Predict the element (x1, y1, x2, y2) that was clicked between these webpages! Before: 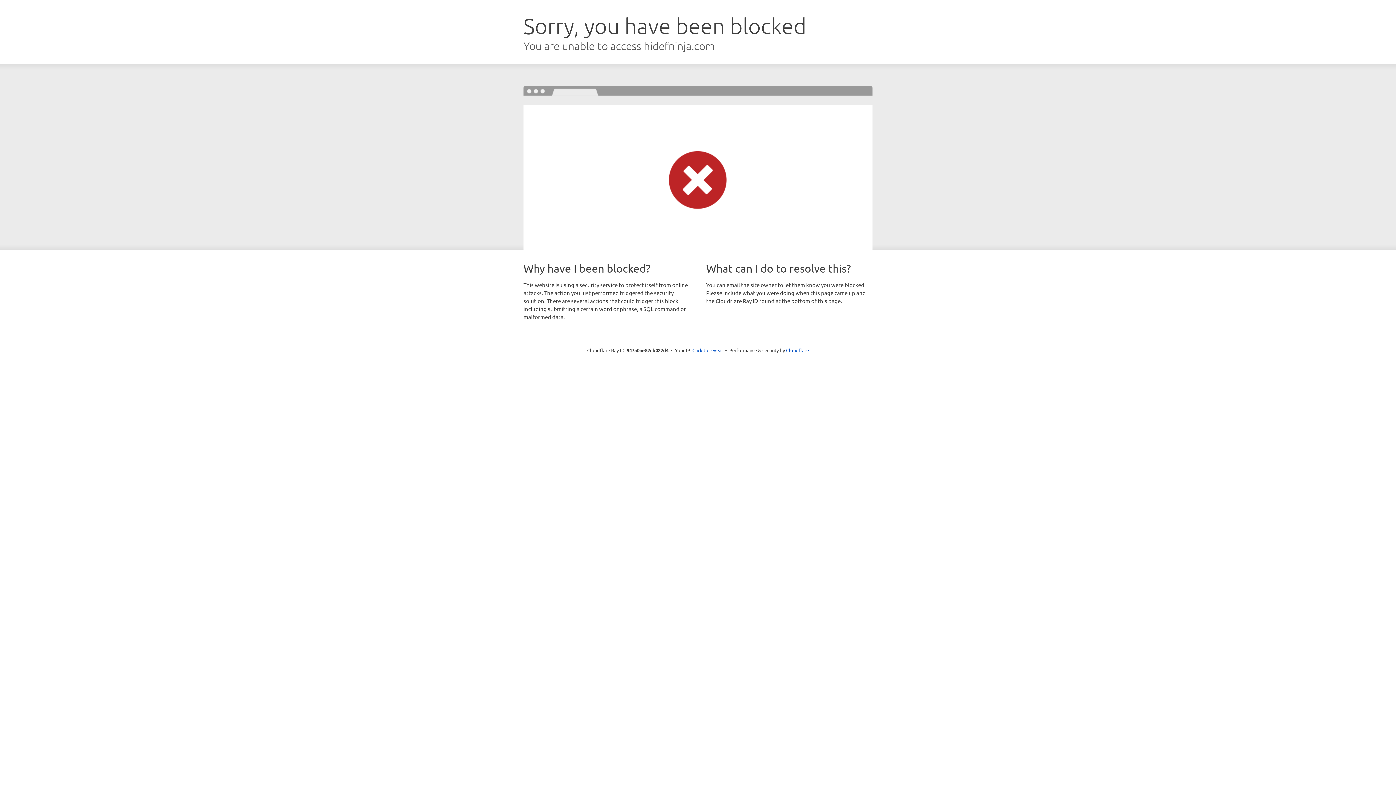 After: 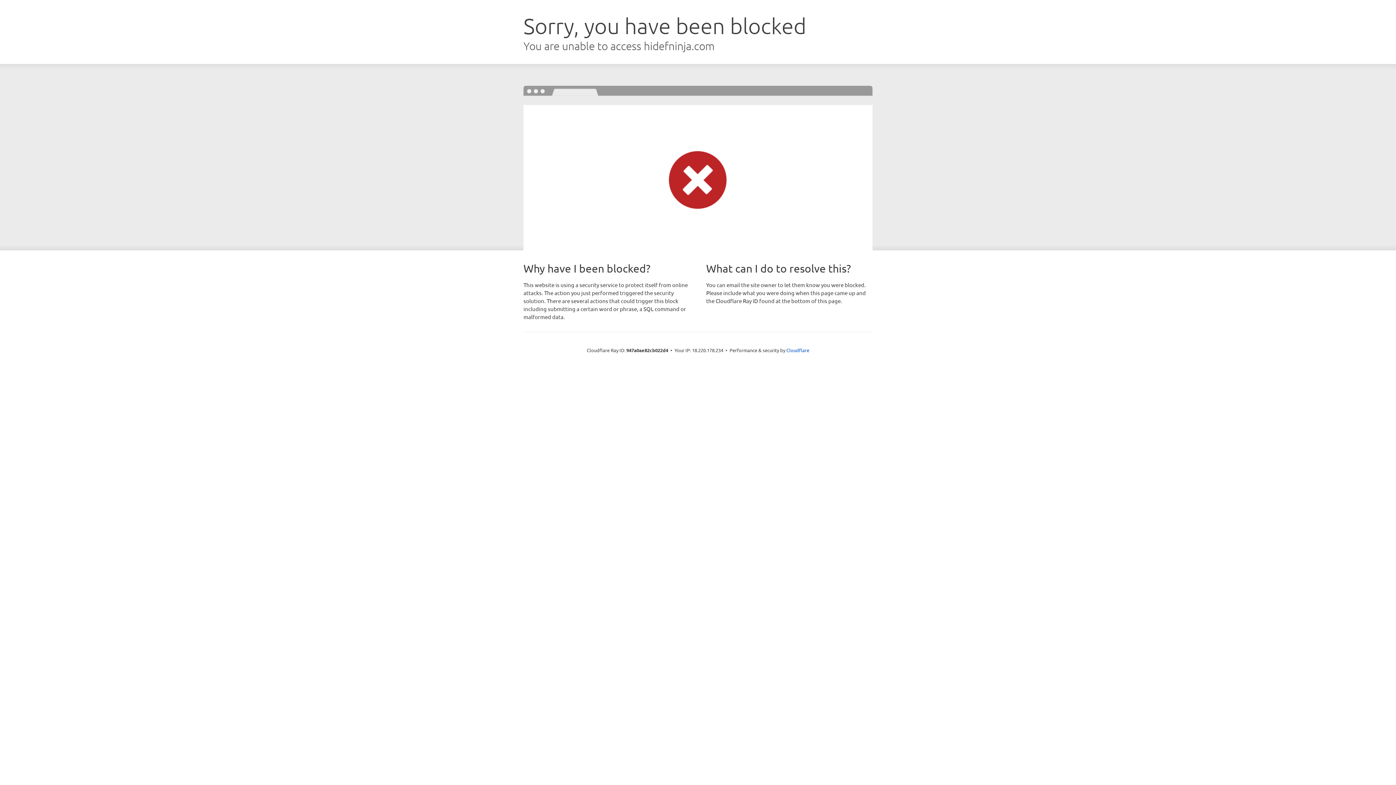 Action: bbox: (692, 346, 723, 353) label: Click to reveal